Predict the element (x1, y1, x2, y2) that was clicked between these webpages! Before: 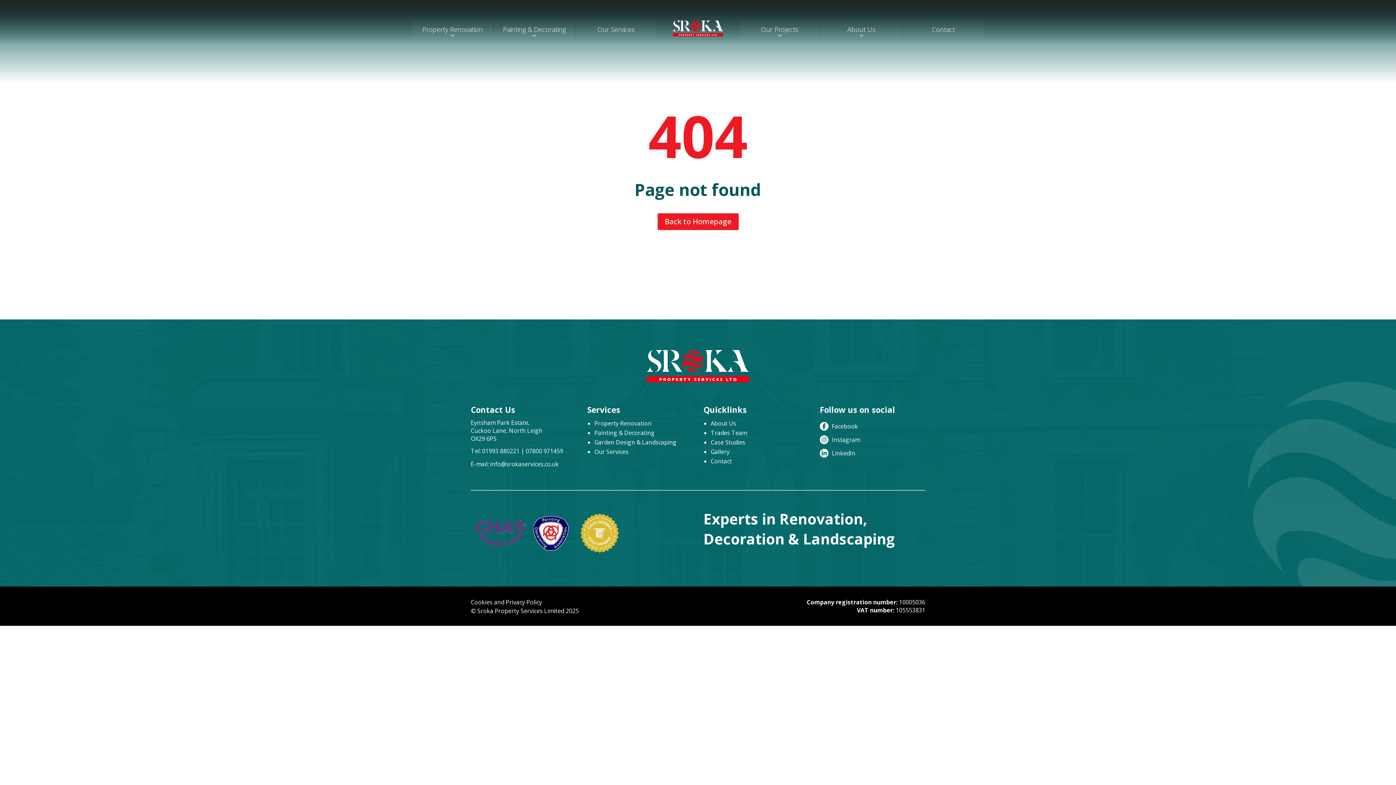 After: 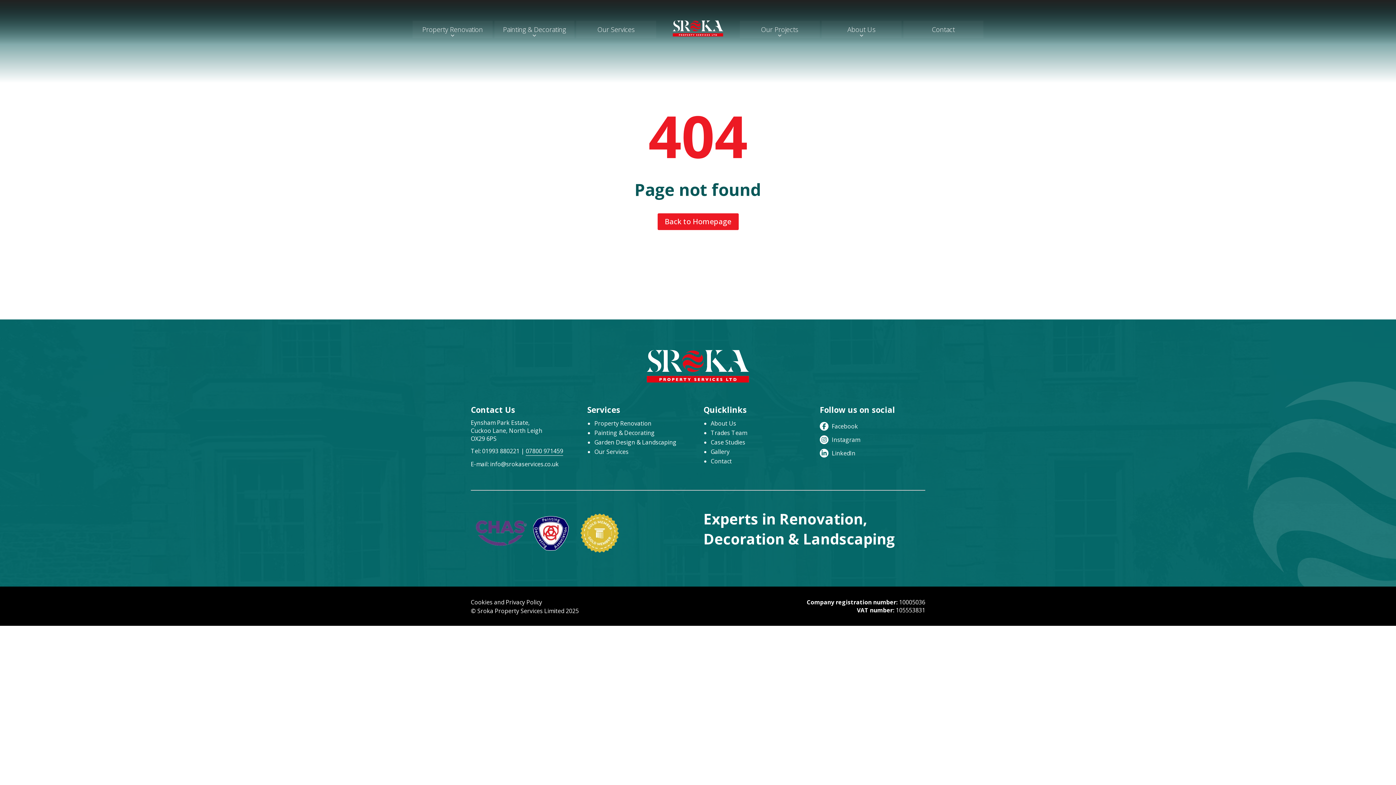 Action: label: 07800 971459 bbox: (525, 446, 563, 455)